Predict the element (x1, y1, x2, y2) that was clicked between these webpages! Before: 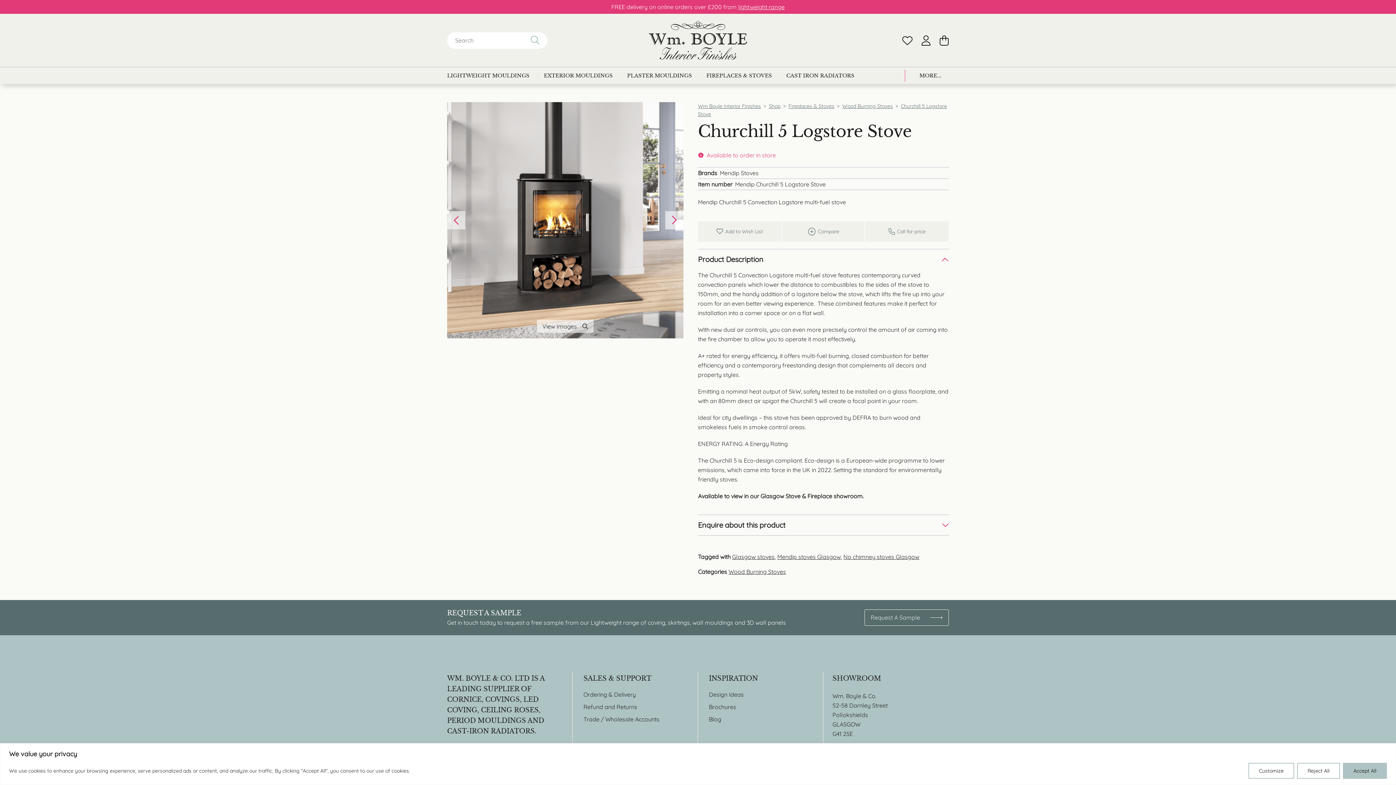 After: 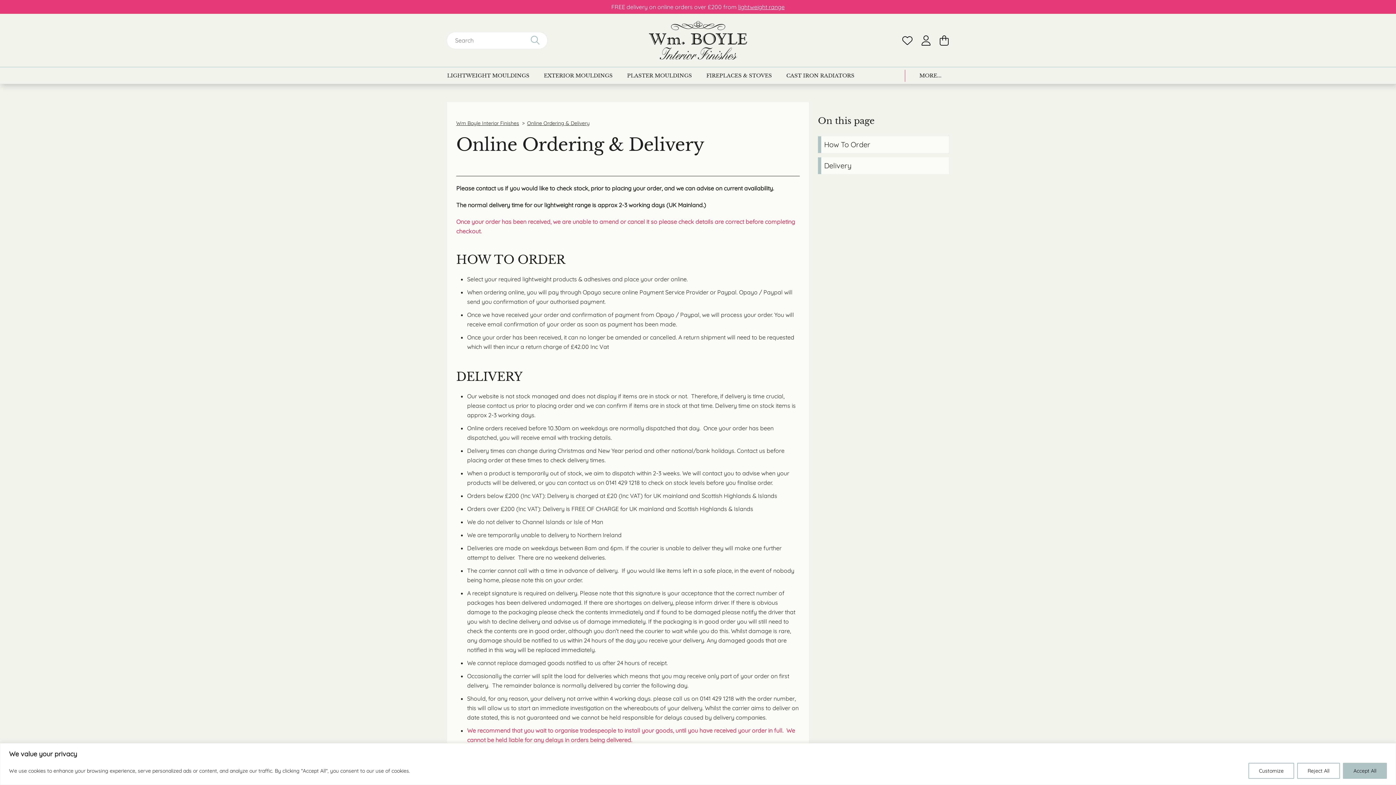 Action: label: Ordering & Delivery bbox: (583, 691, 686, 698)